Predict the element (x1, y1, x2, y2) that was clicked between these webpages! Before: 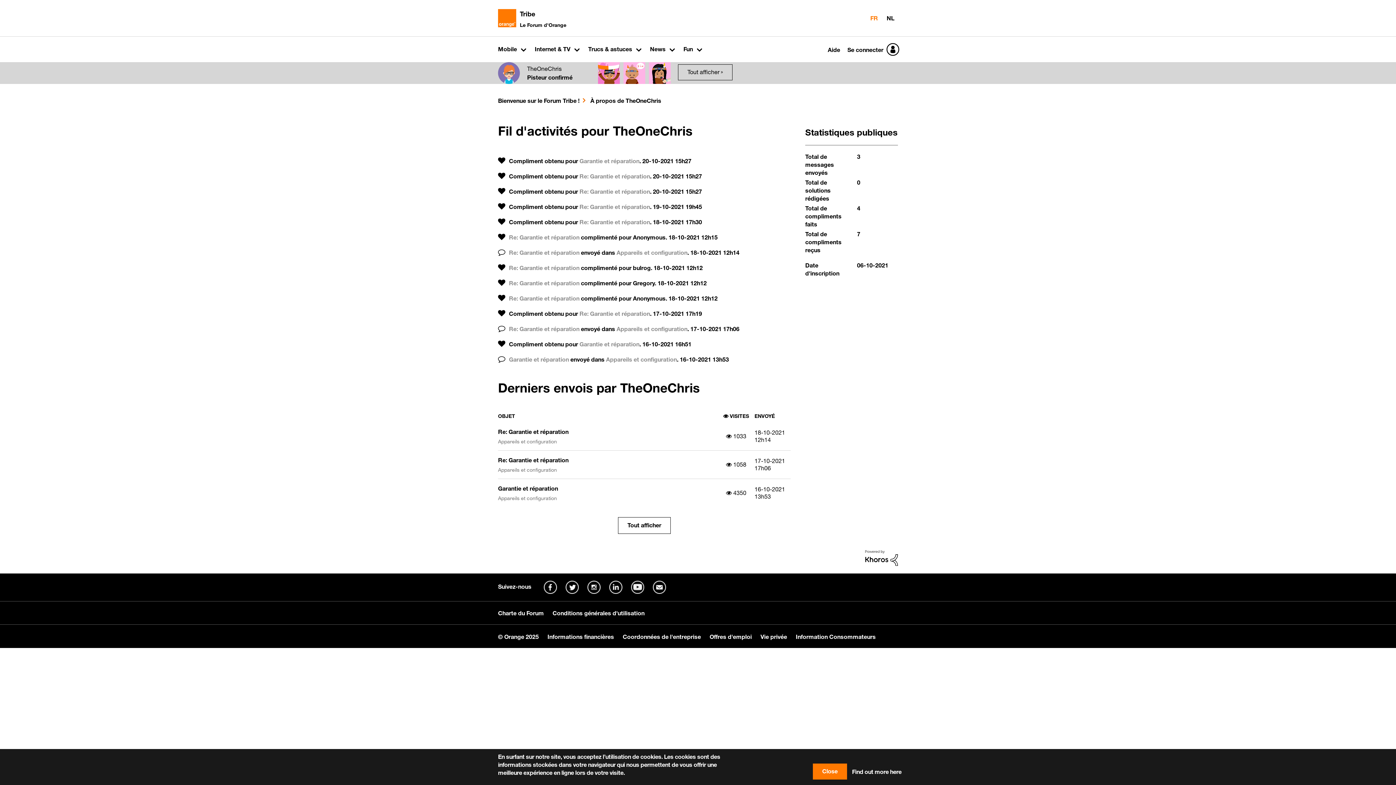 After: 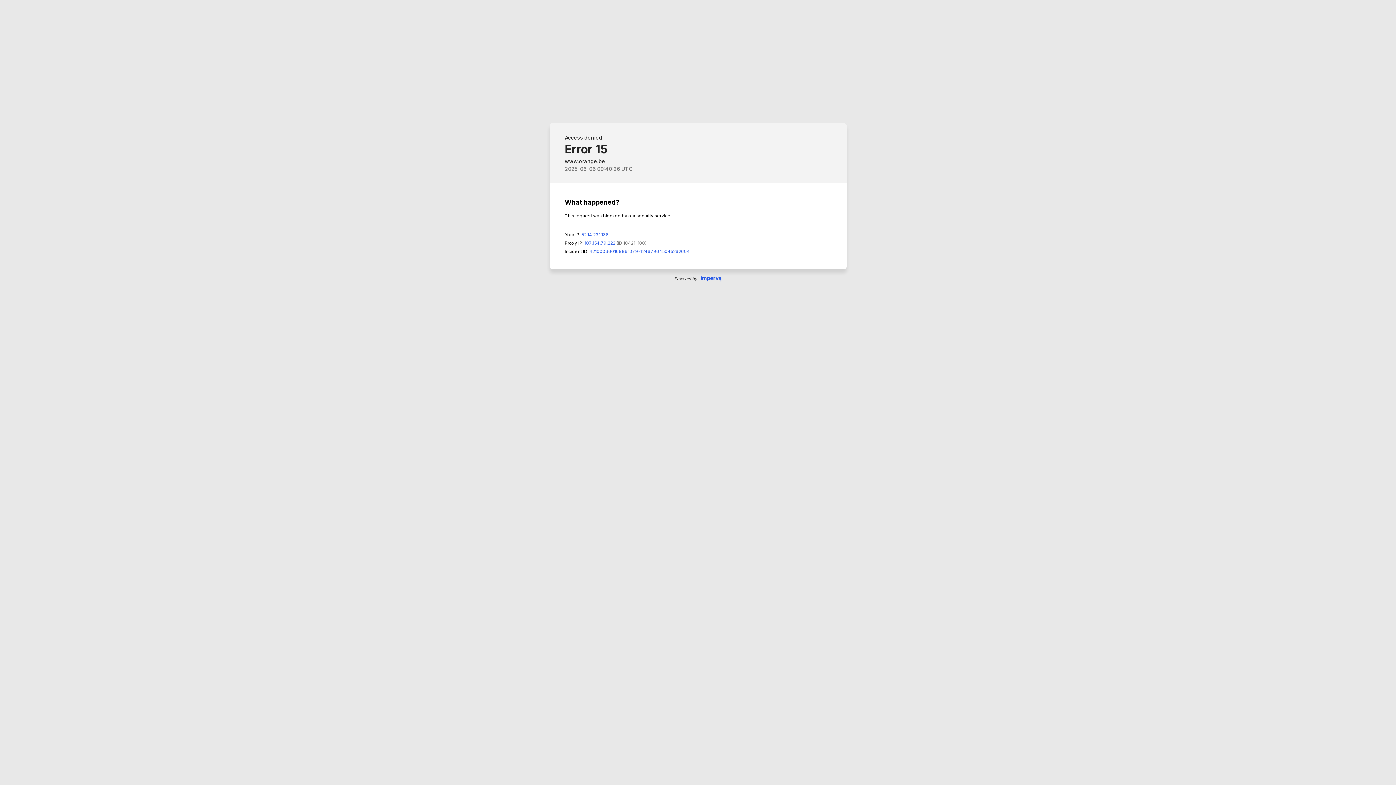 Action: bbox: (609, 580, 622, 594)